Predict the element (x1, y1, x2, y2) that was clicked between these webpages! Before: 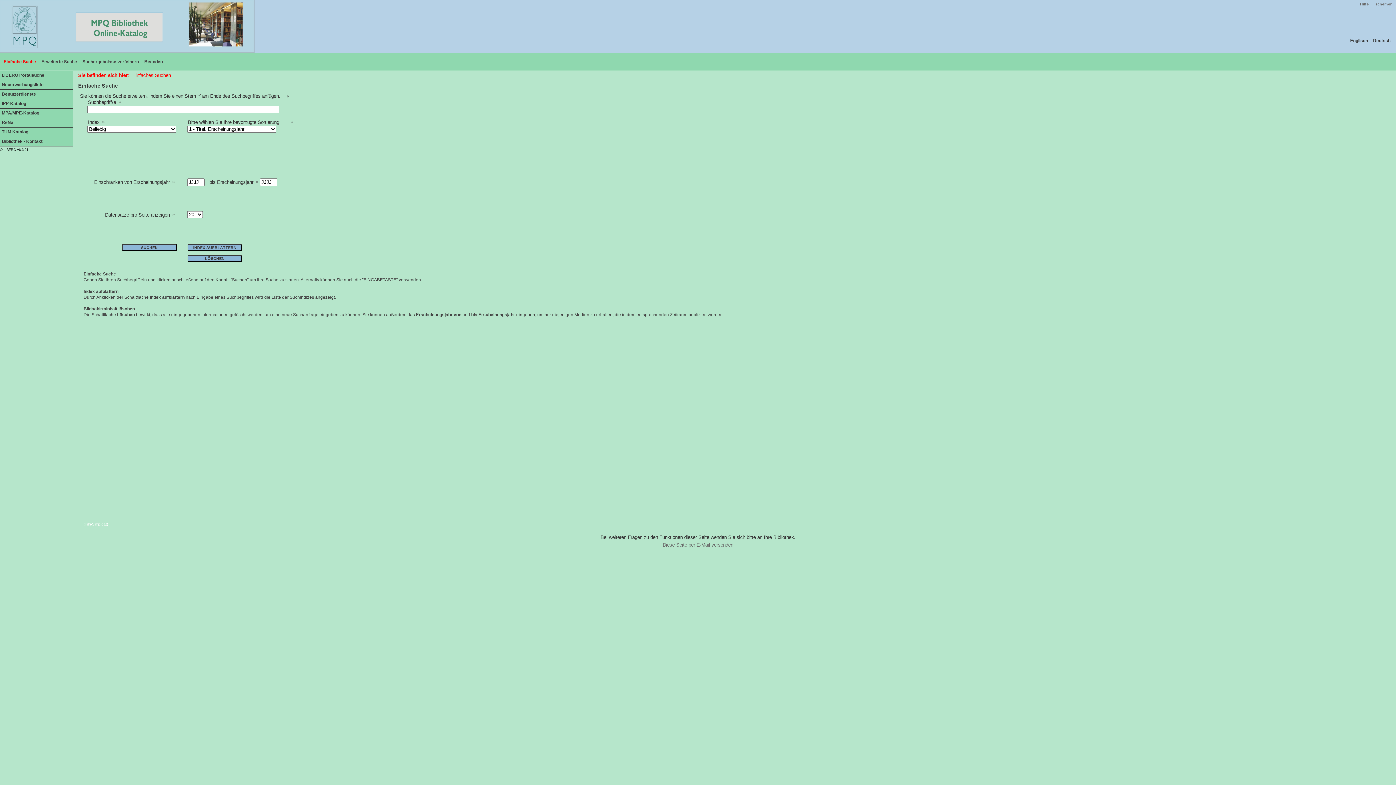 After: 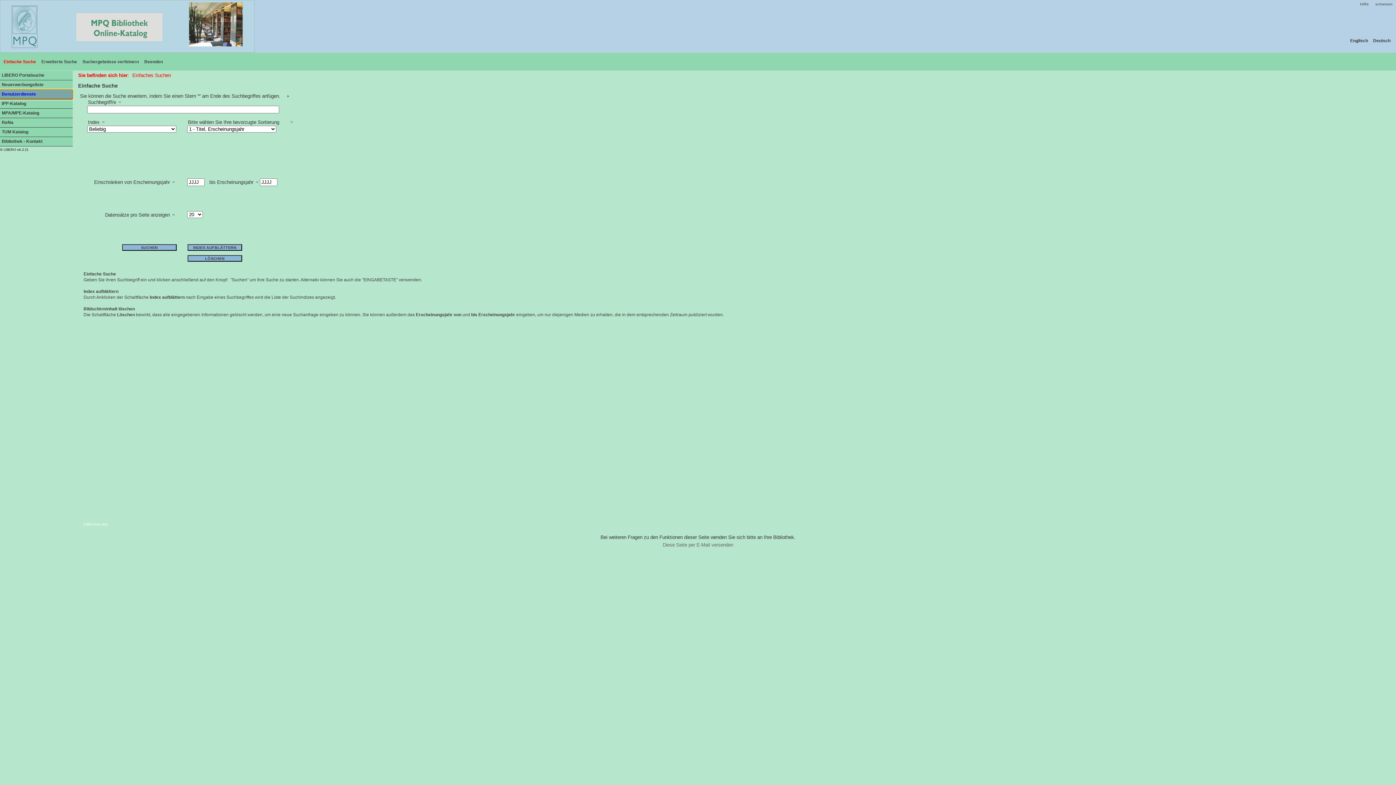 Action: label: Benutzerdienste bbox: (0, 89, 72, 99)